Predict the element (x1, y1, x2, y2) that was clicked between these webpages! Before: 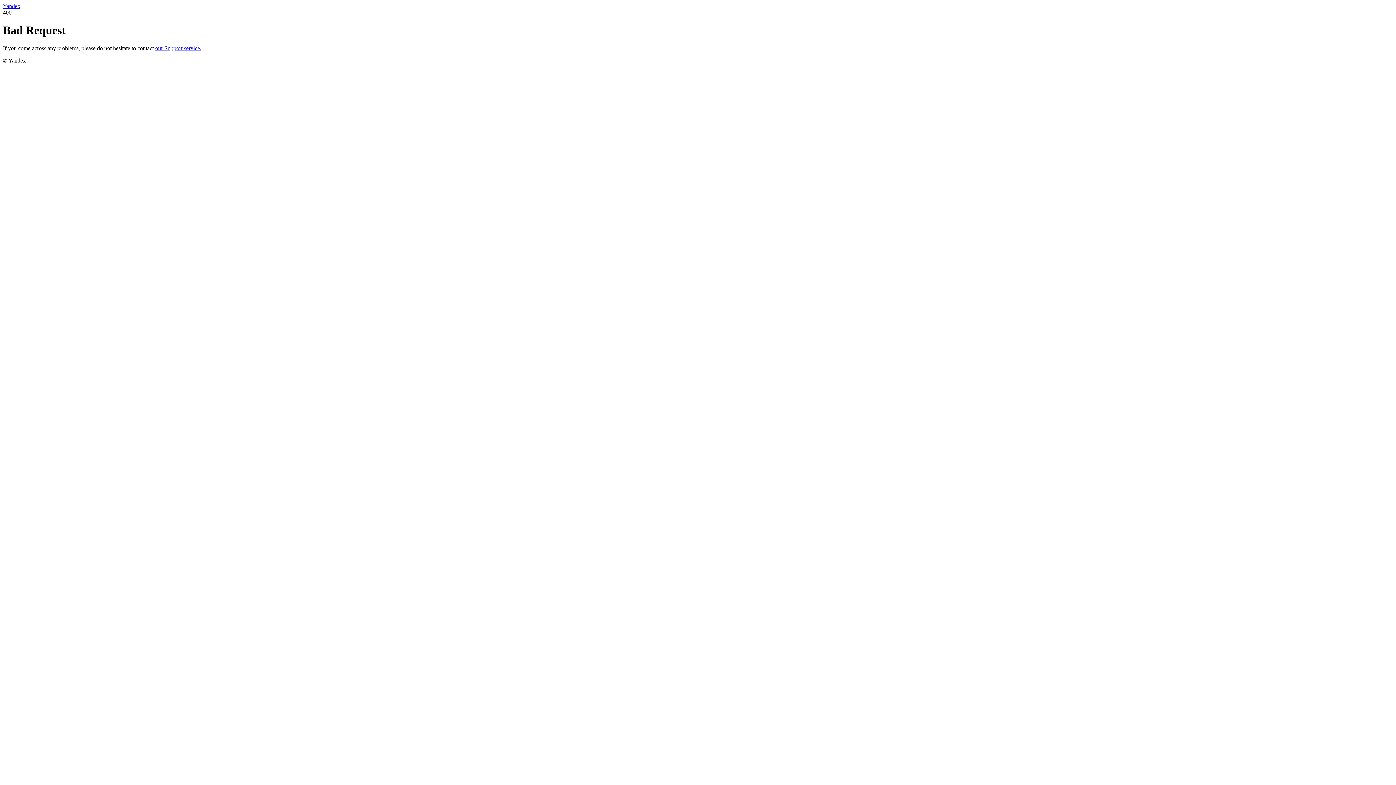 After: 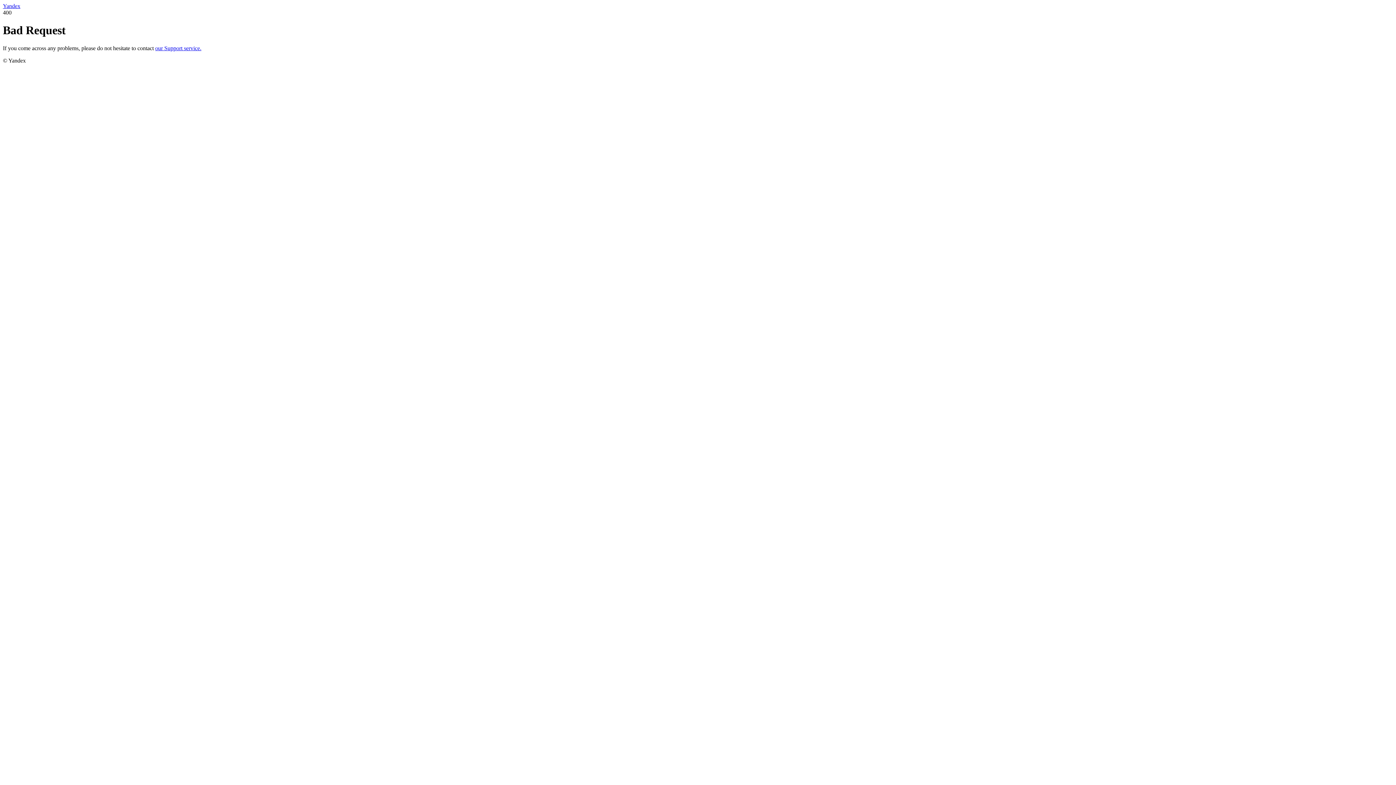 Action: bbox: (2, 2, 20, 9) label: Yandex